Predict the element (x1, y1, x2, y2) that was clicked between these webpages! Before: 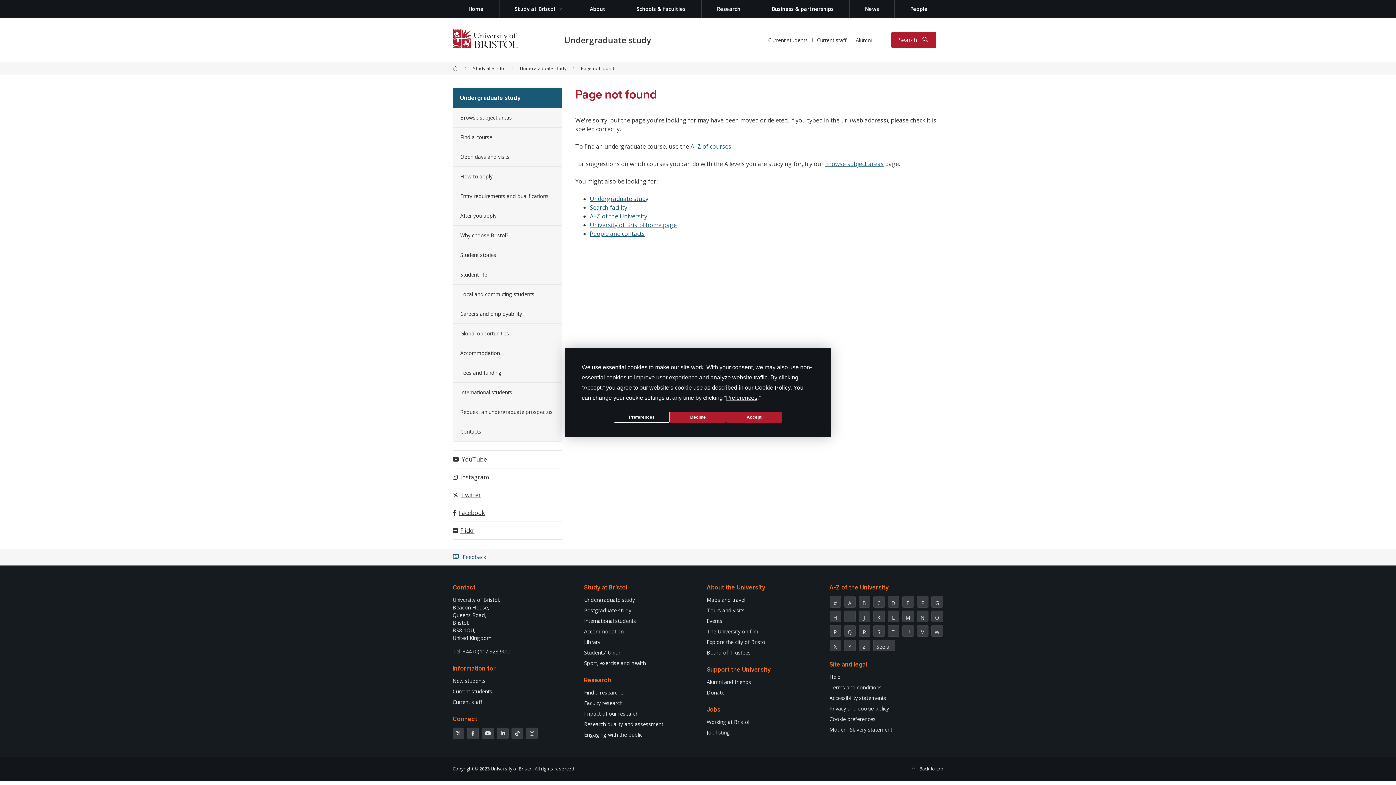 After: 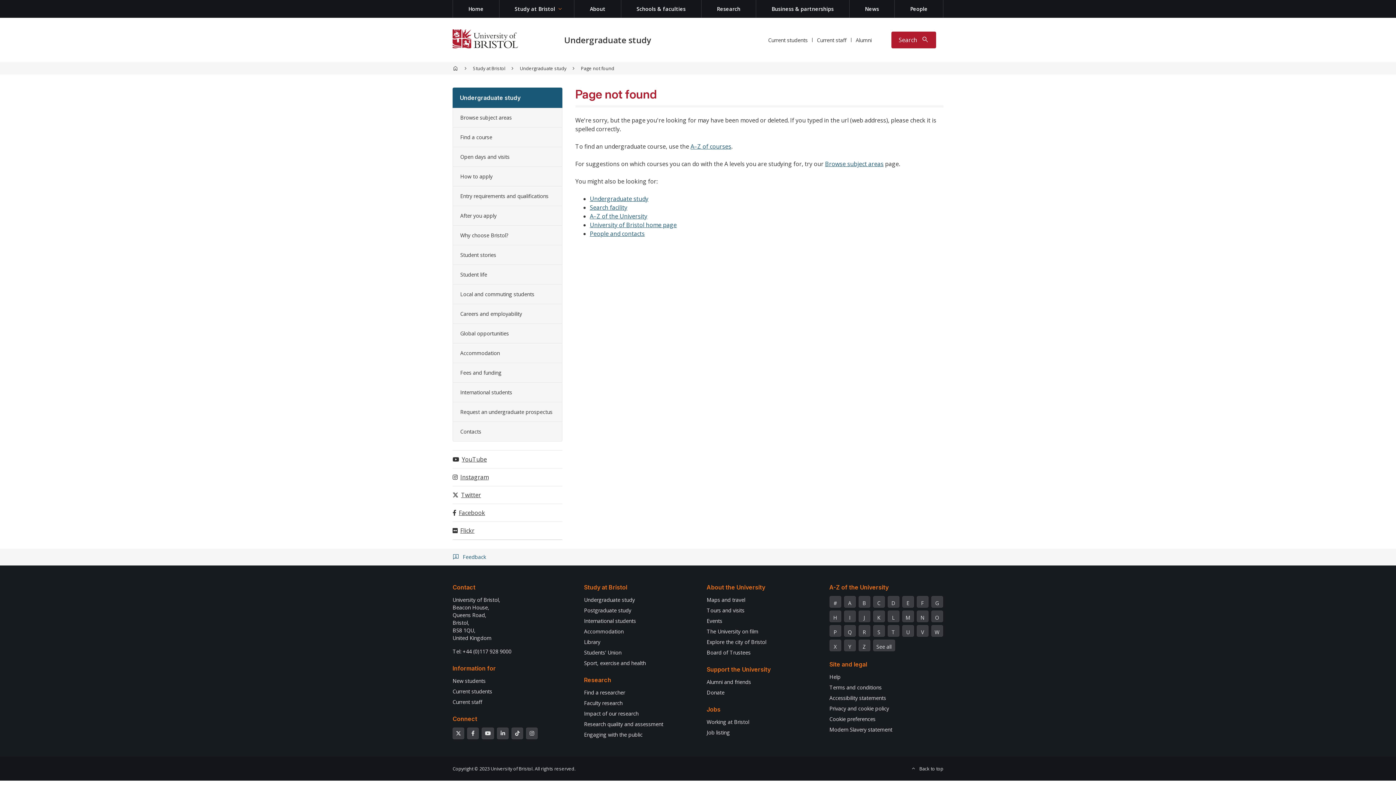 Action: label: Decline bbox: (670, 412, 726, 422)